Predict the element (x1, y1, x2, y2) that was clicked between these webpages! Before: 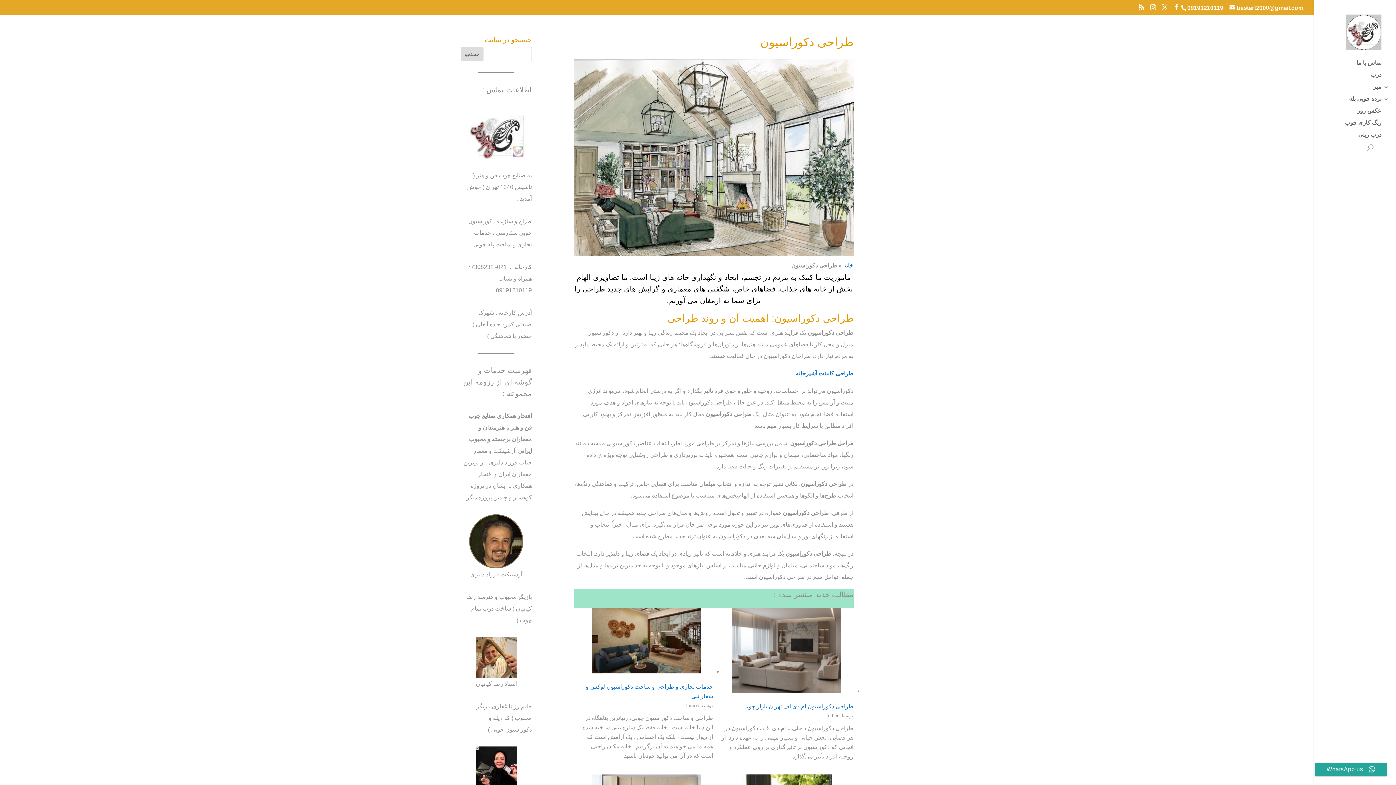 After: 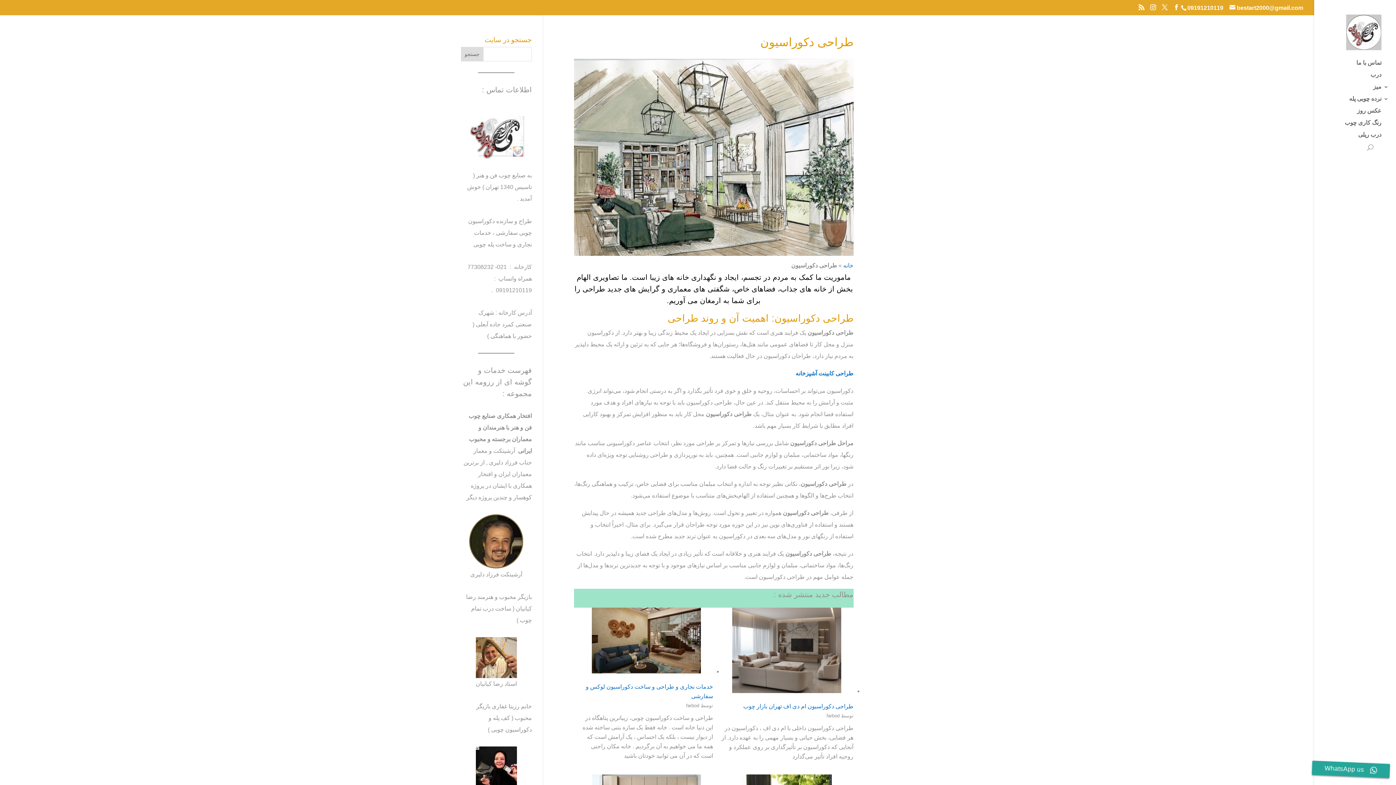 Action: label: WhatsApp us bbox: (1315, 763, 1387, 776)